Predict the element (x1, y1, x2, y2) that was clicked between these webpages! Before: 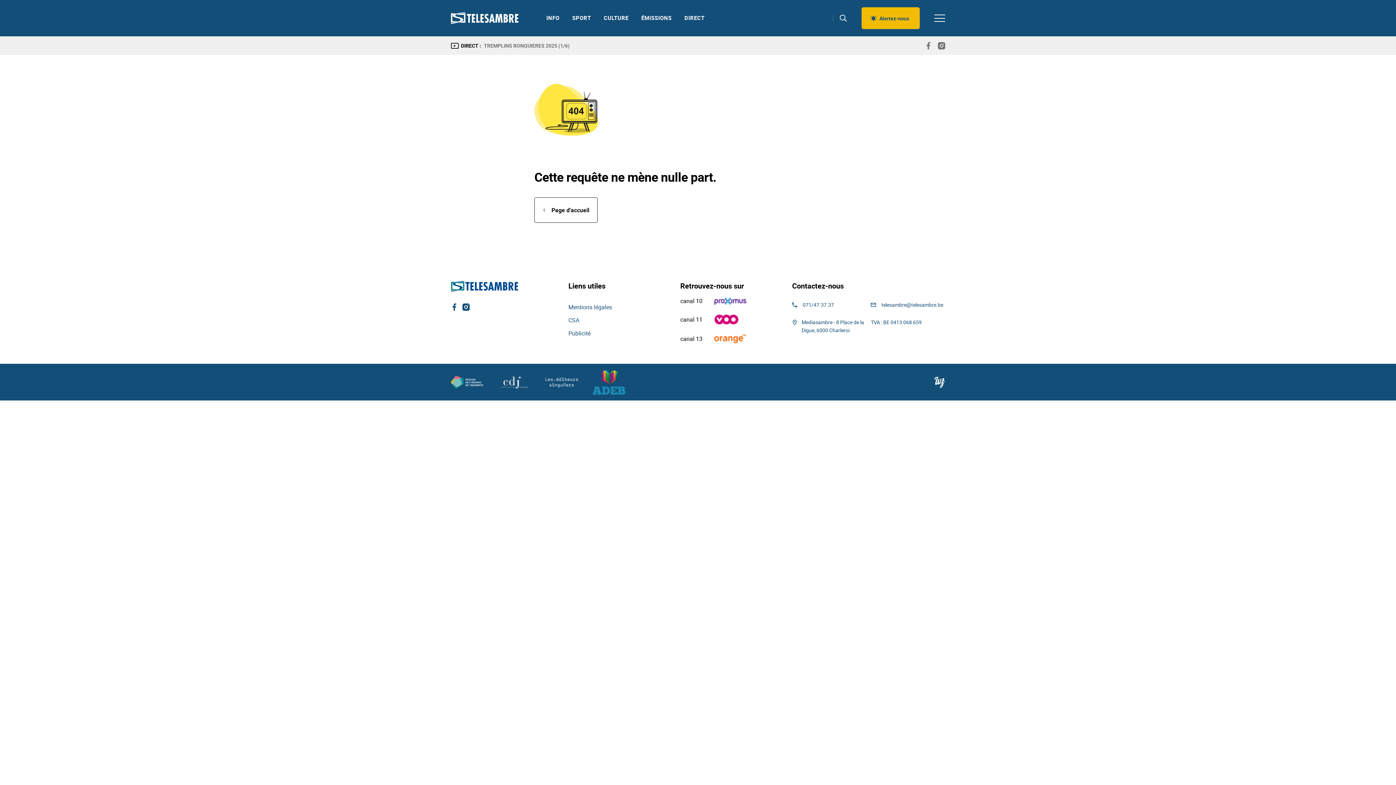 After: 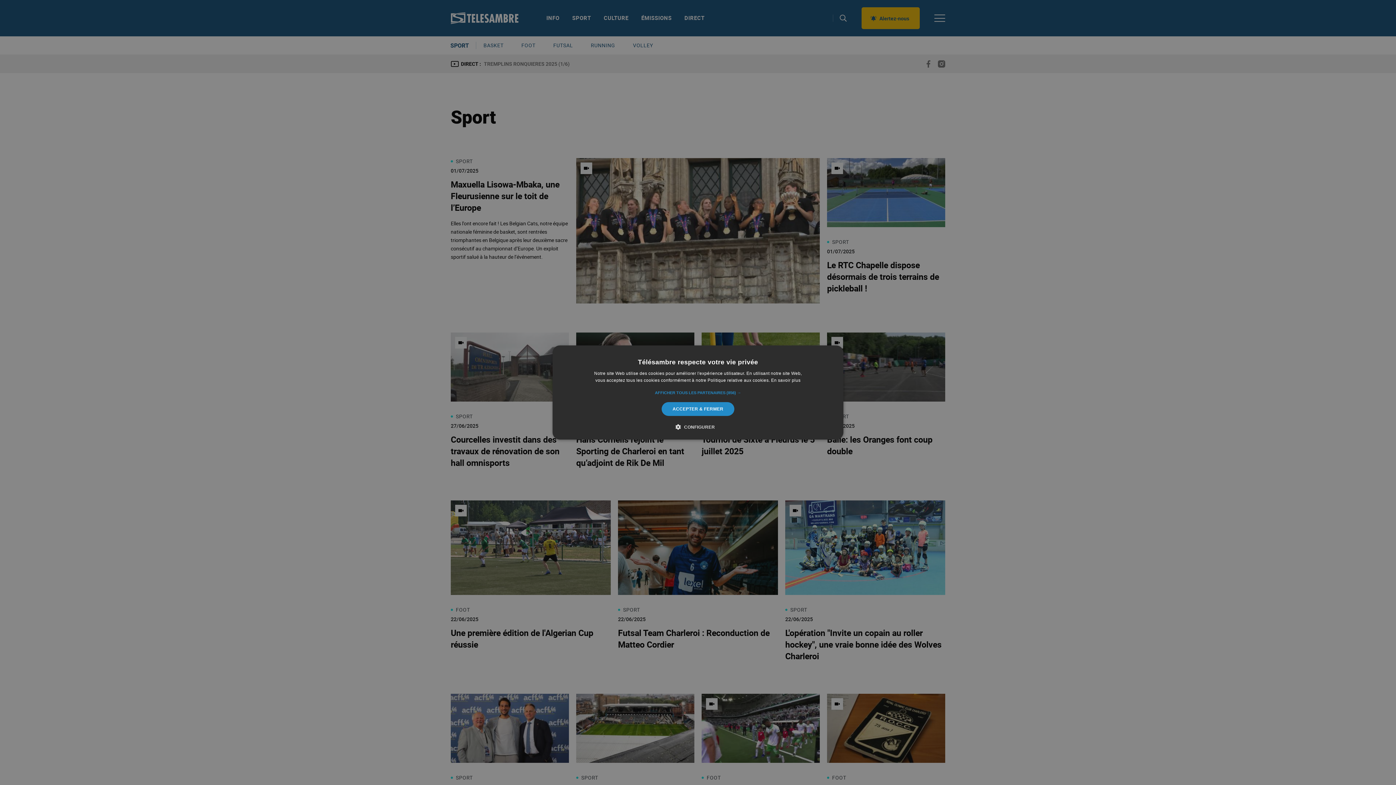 Action: label: SPORT bbox: (566, 14, 597, 27)